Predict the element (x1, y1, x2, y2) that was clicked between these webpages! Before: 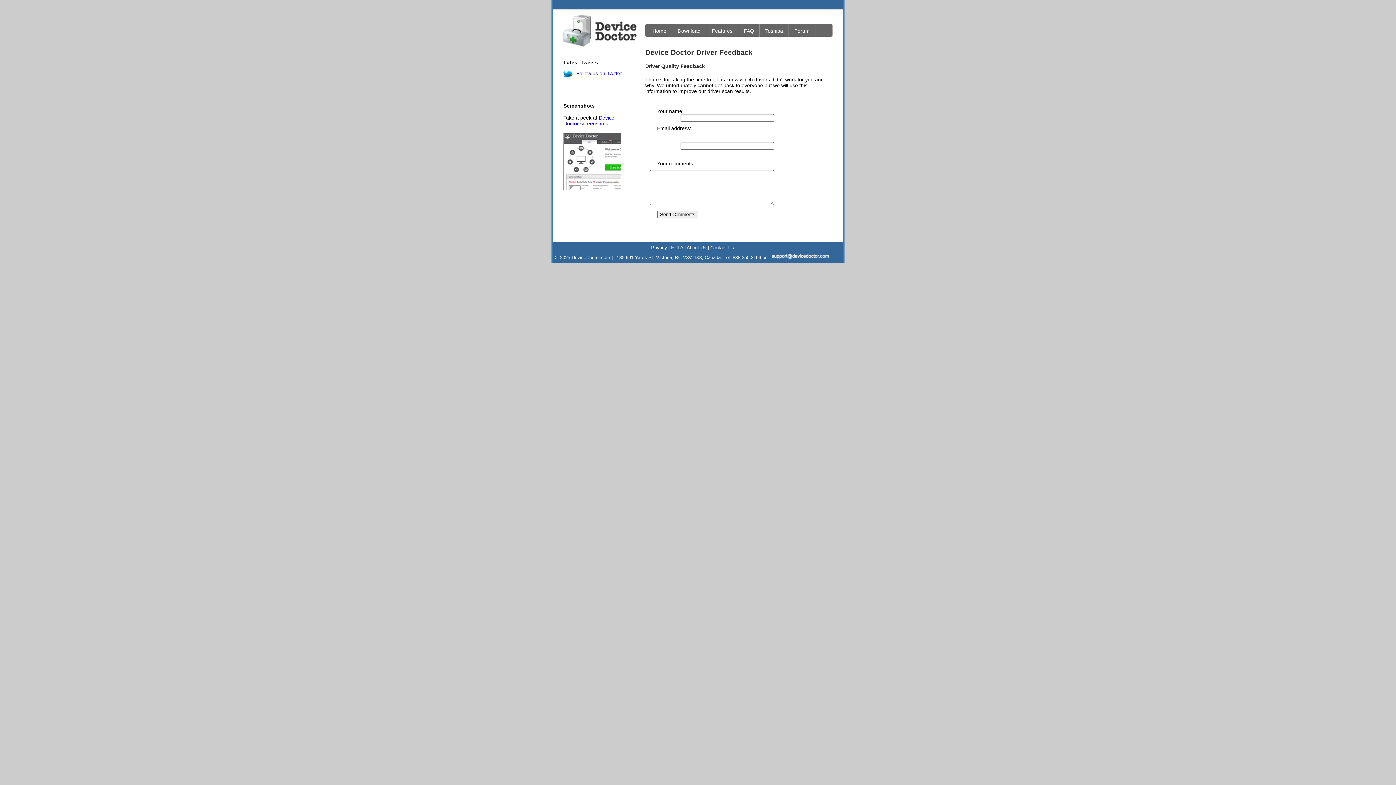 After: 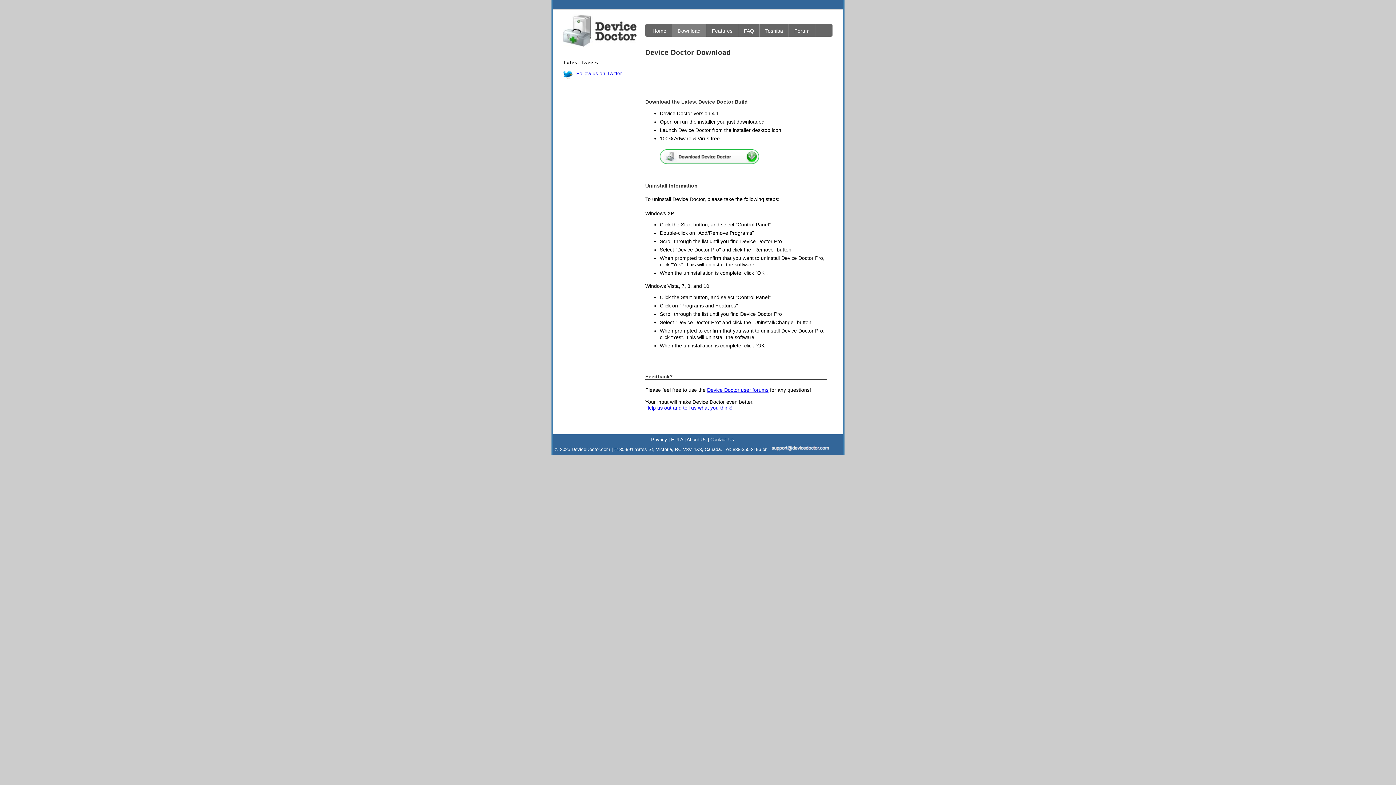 Action: label: Download bbox: (677, 28, 700, 33)